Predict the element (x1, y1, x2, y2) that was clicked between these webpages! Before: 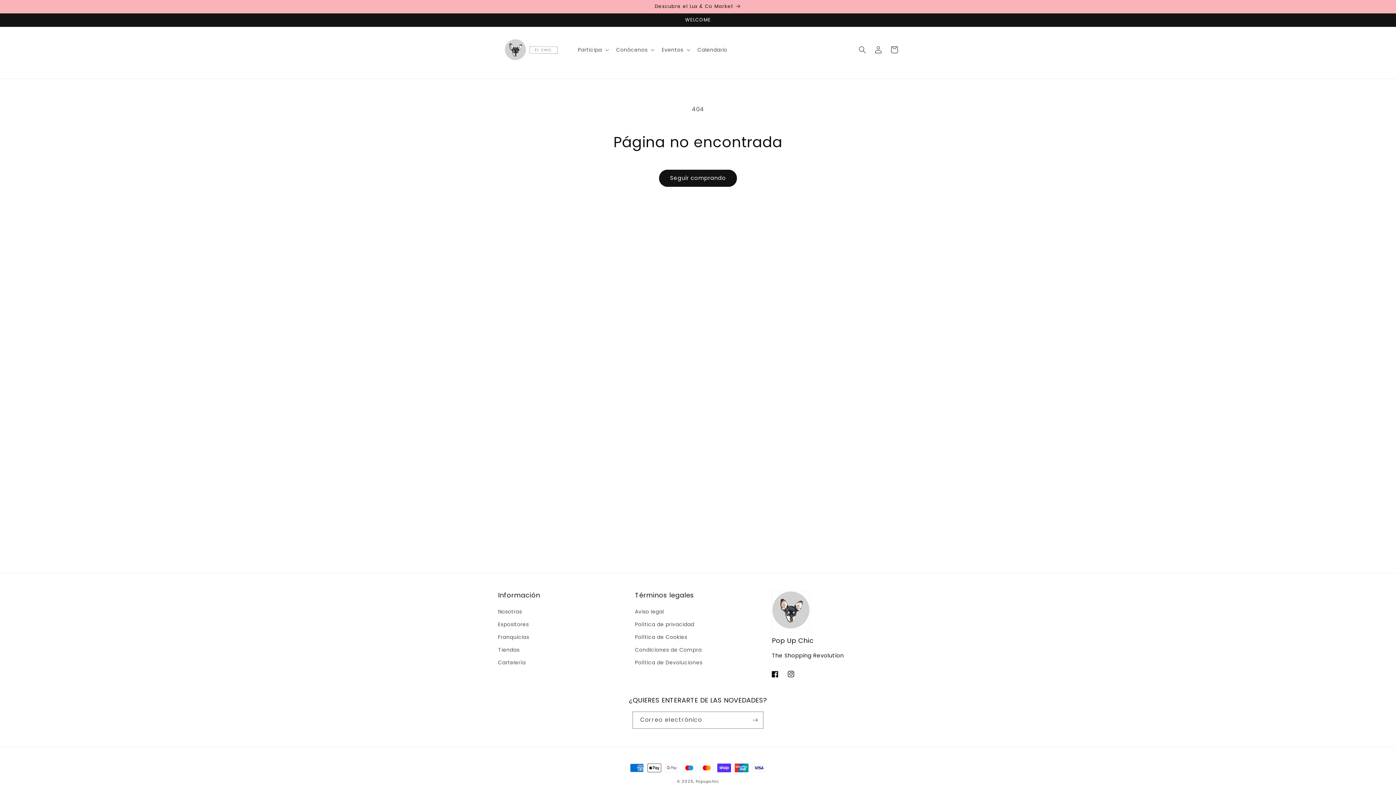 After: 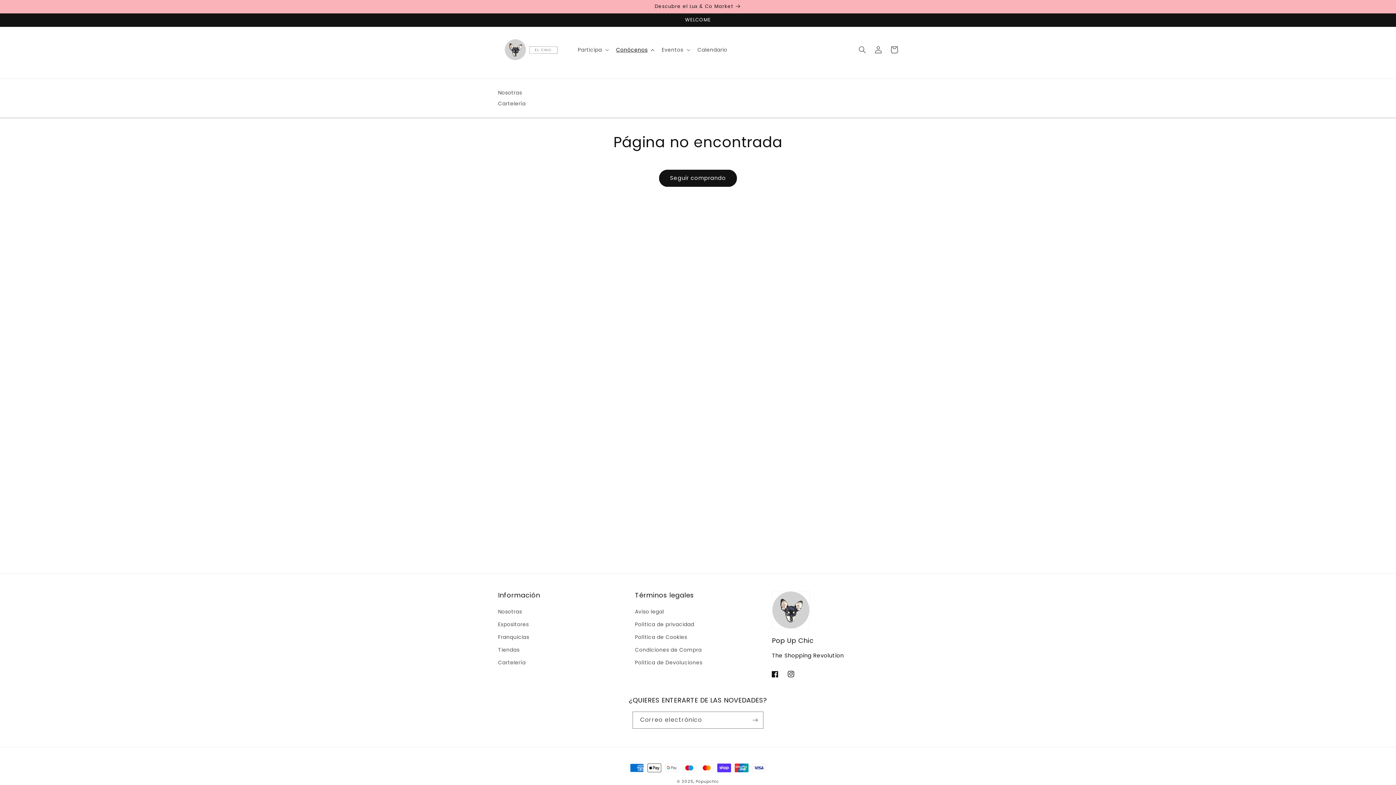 Action: label: Conócenos bbox: (611, 42, 657, 57)